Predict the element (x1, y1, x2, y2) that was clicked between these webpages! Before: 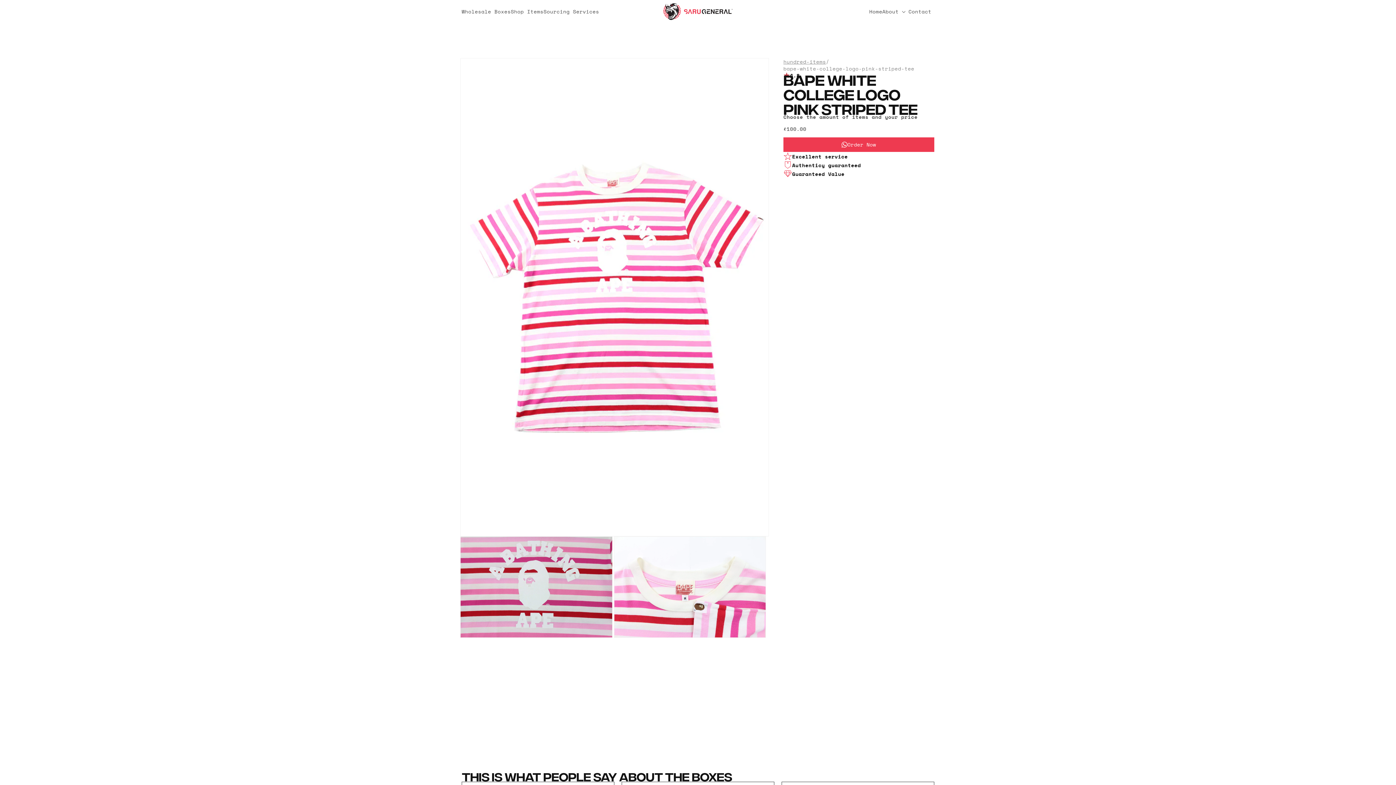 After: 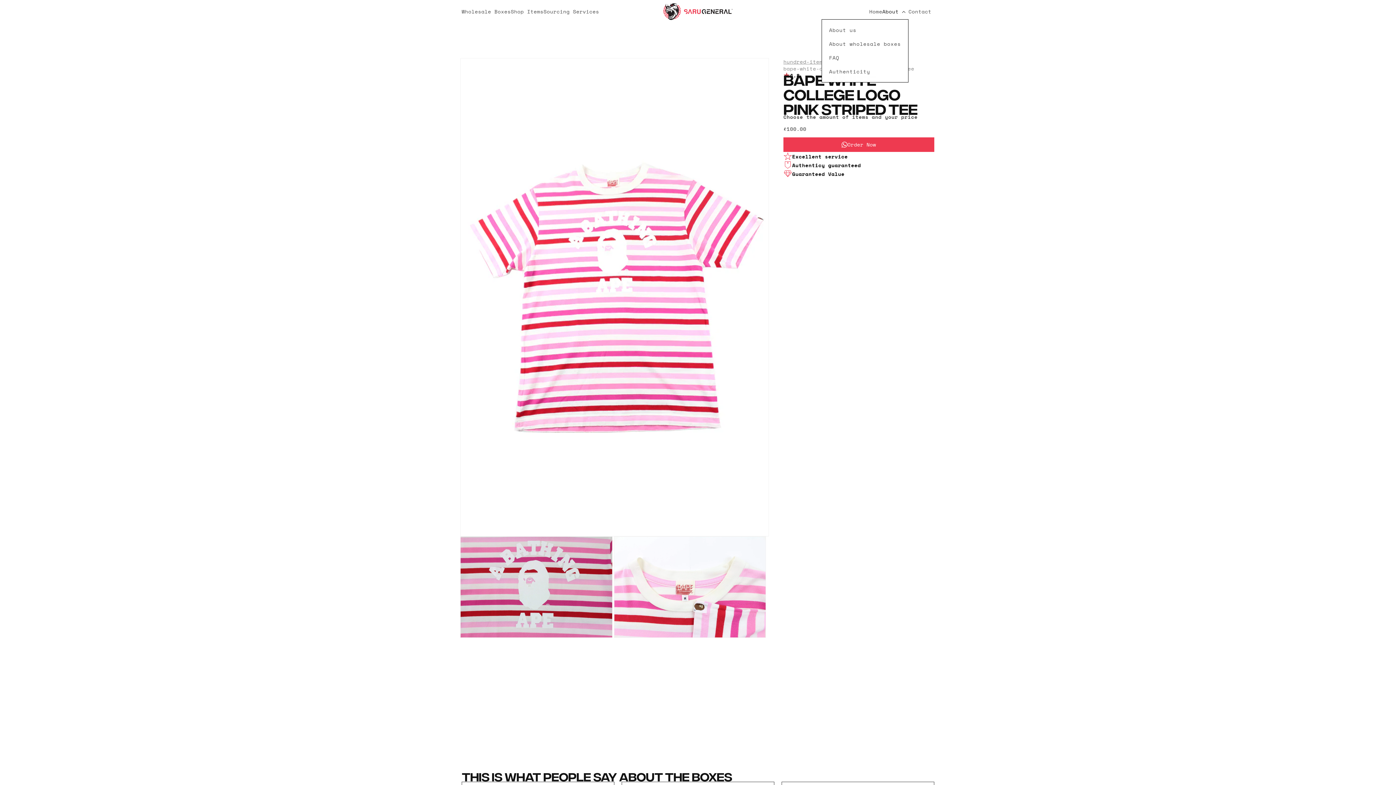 Action: bbox: (882, 8, 908, 14) label: About